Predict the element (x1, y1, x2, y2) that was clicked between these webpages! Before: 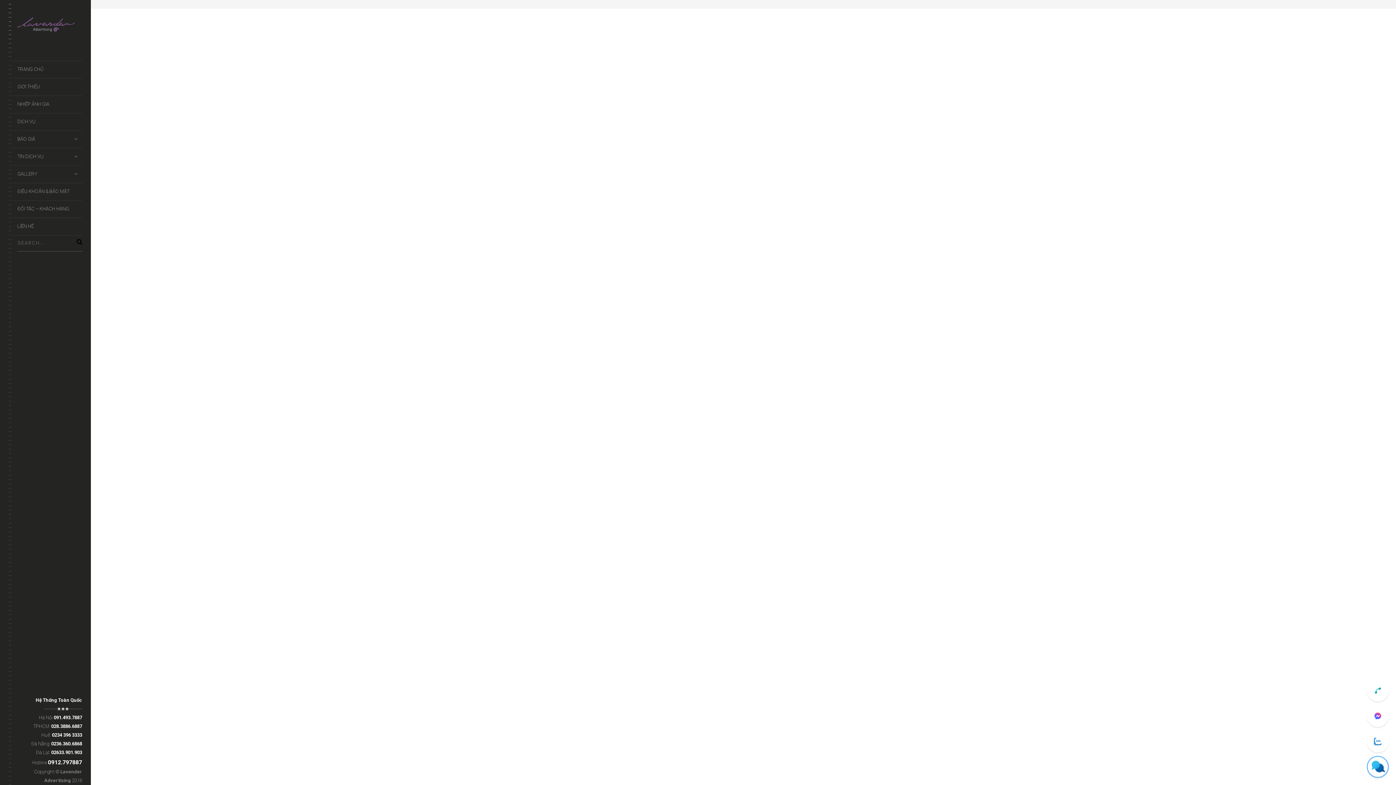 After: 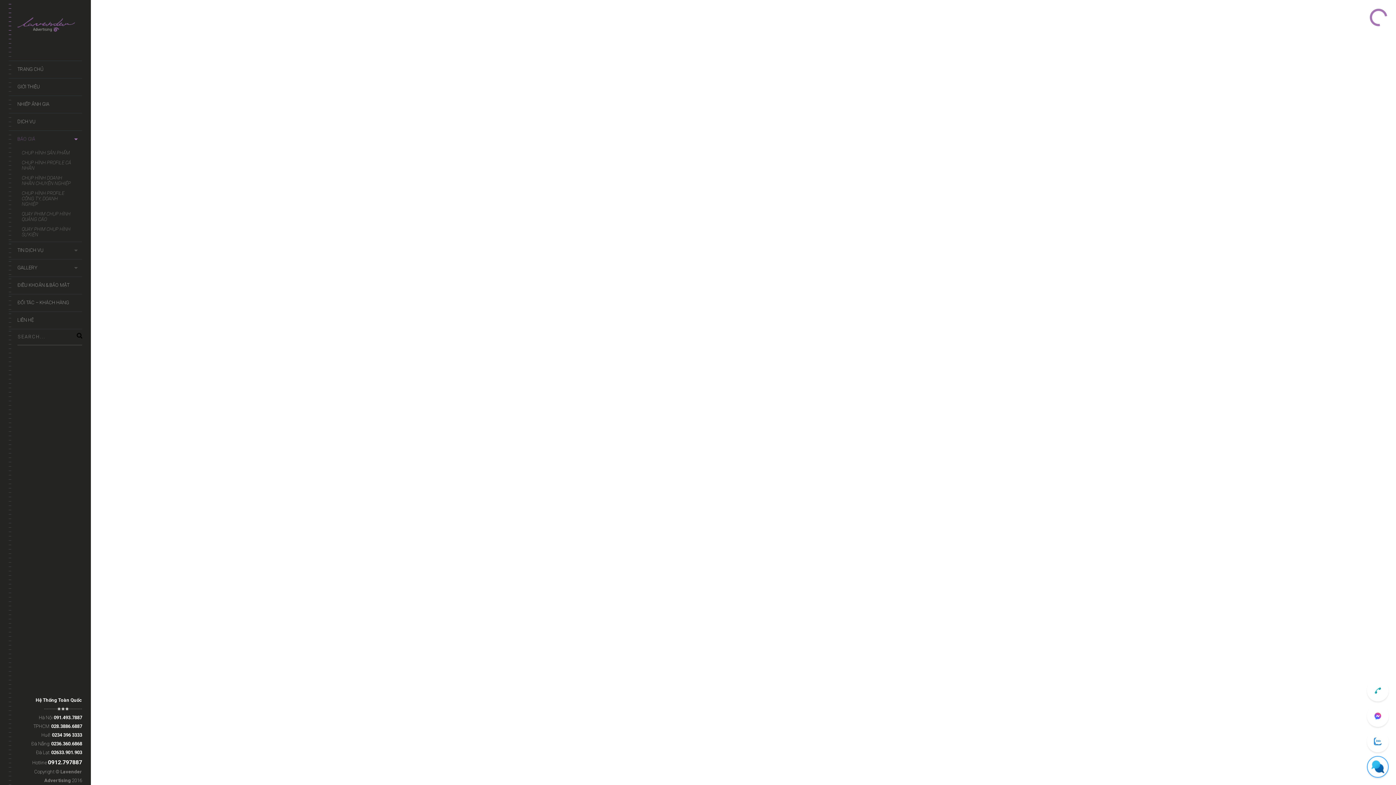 Action: label: BÁO GIÁ bbox: (8, 130, 82, 148)